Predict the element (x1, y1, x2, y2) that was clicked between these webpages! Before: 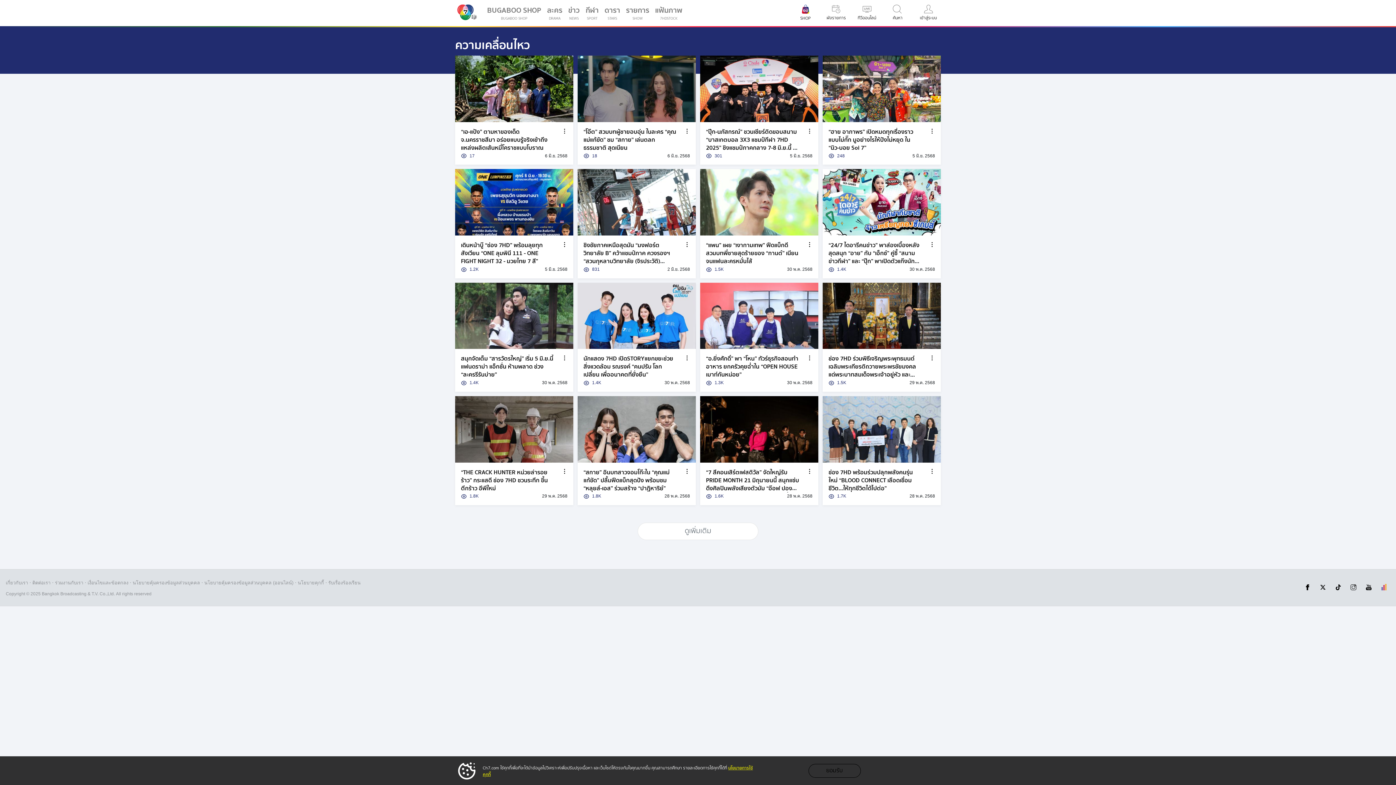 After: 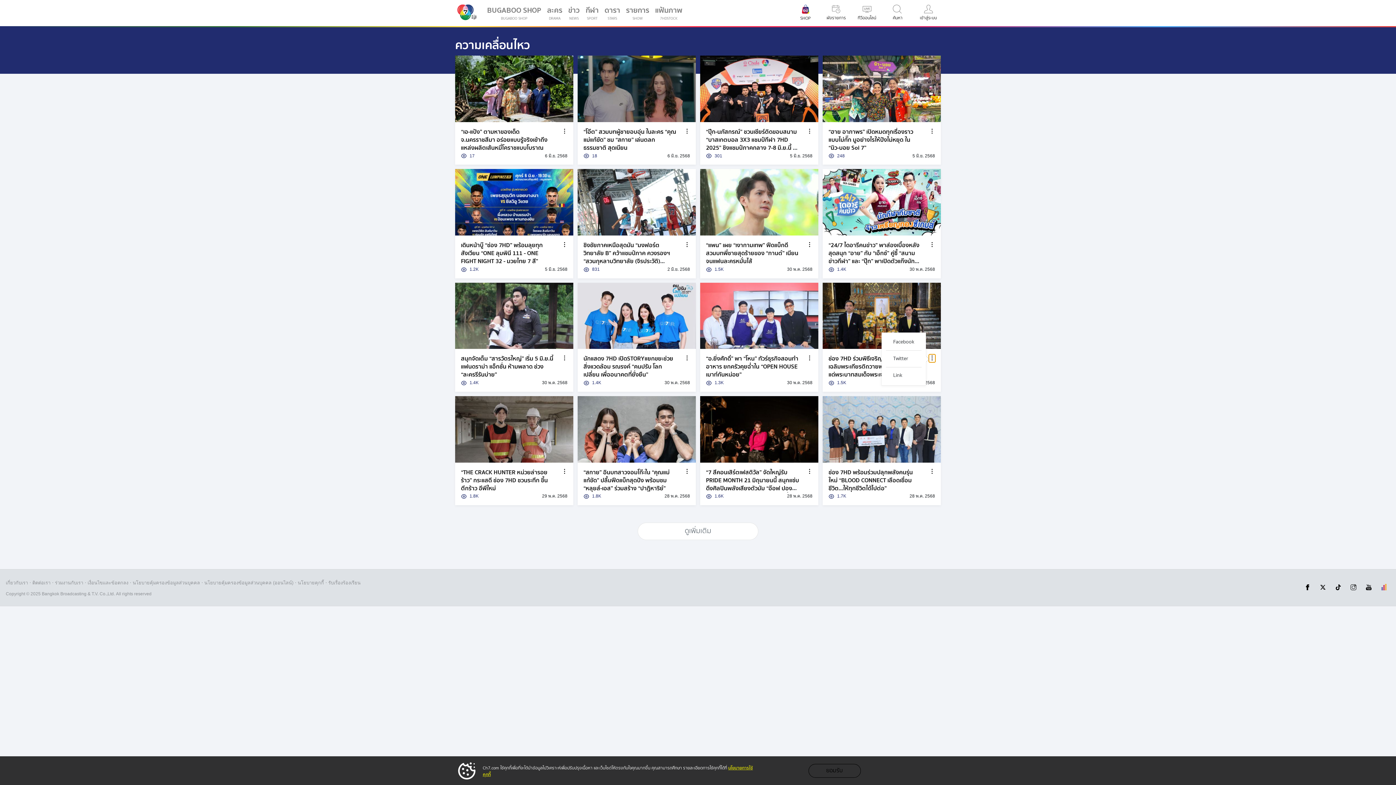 Action: bbox: (929, 356, 935, 362)